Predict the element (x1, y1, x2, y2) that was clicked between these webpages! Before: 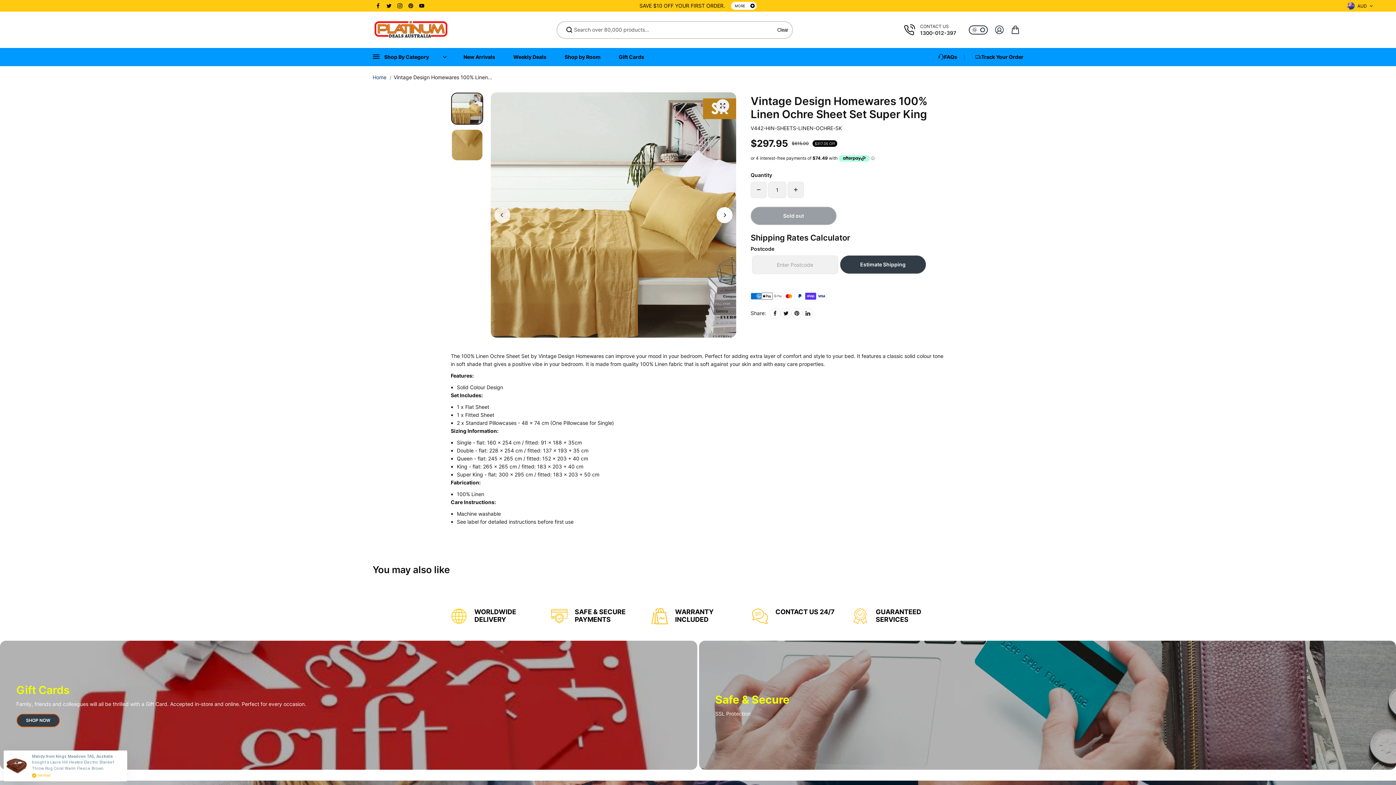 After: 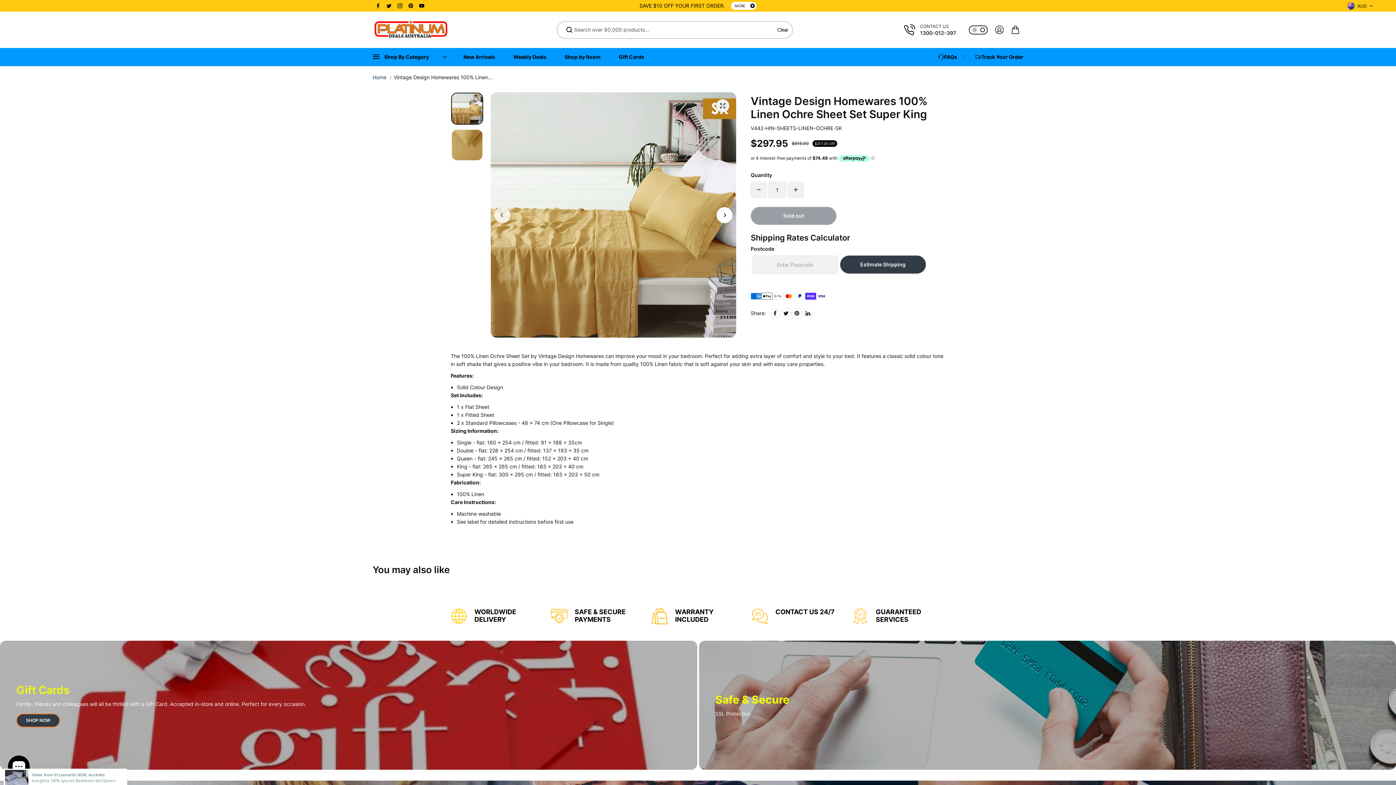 Action: label: Clear bbox: (775, 27, 790, 32)